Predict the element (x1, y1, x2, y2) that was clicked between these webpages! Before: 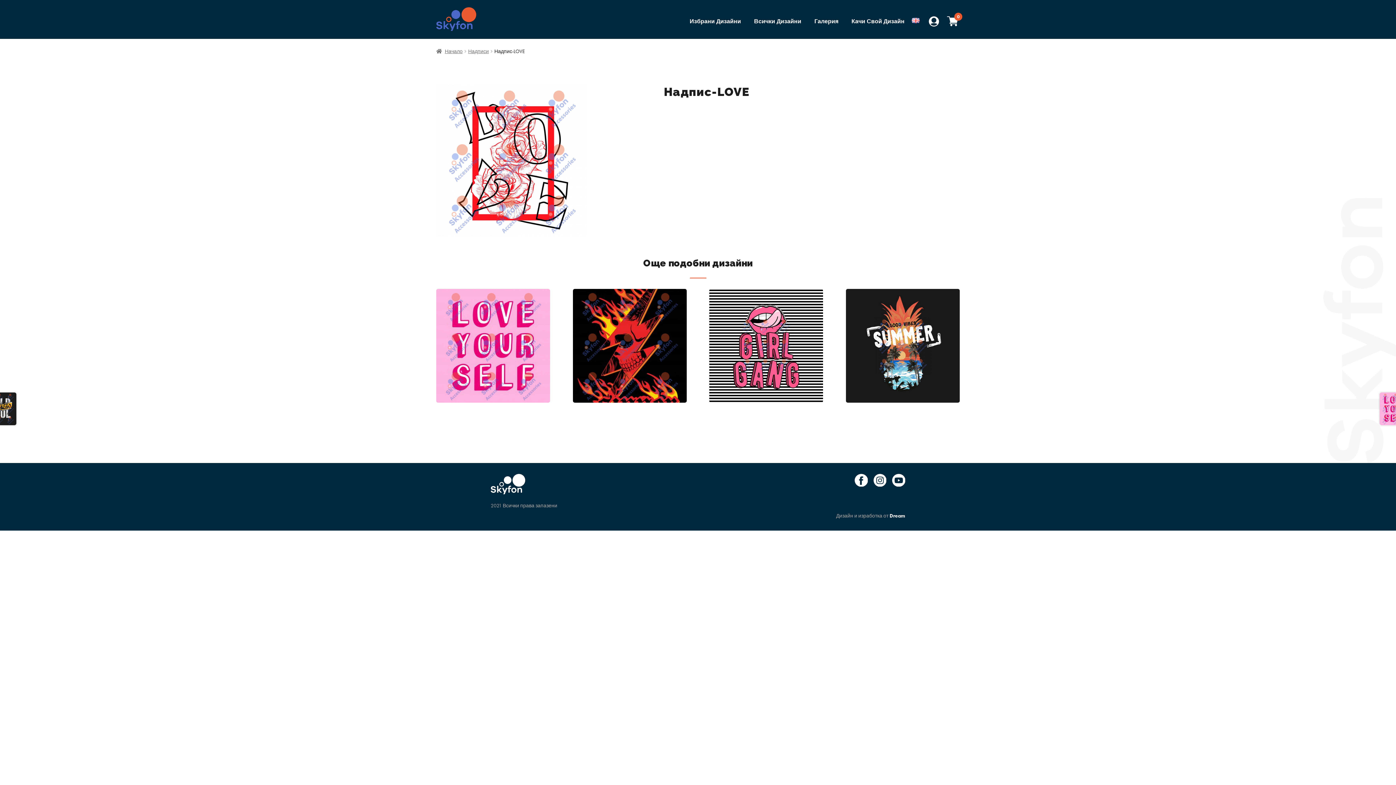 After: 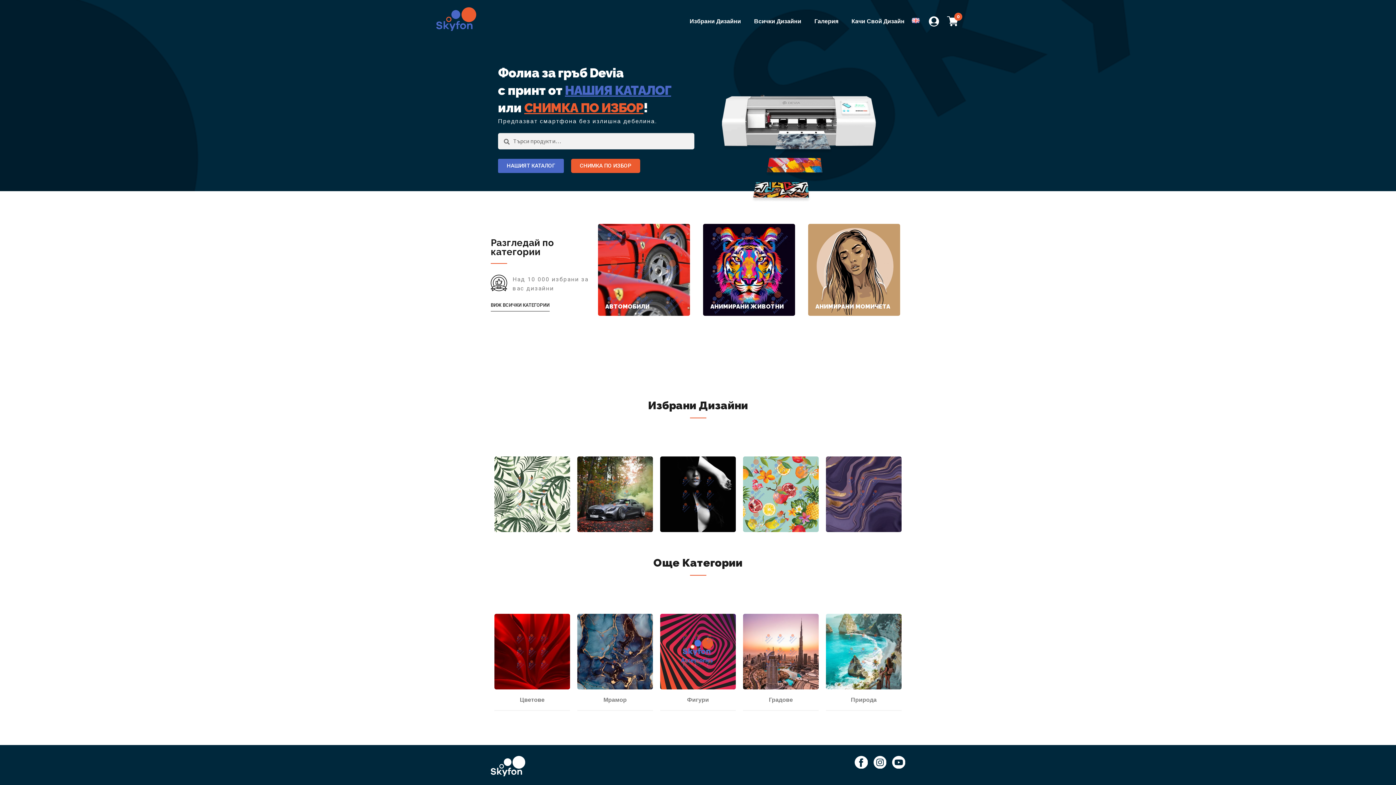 Action: bbox: (490, 474, 698, 494)